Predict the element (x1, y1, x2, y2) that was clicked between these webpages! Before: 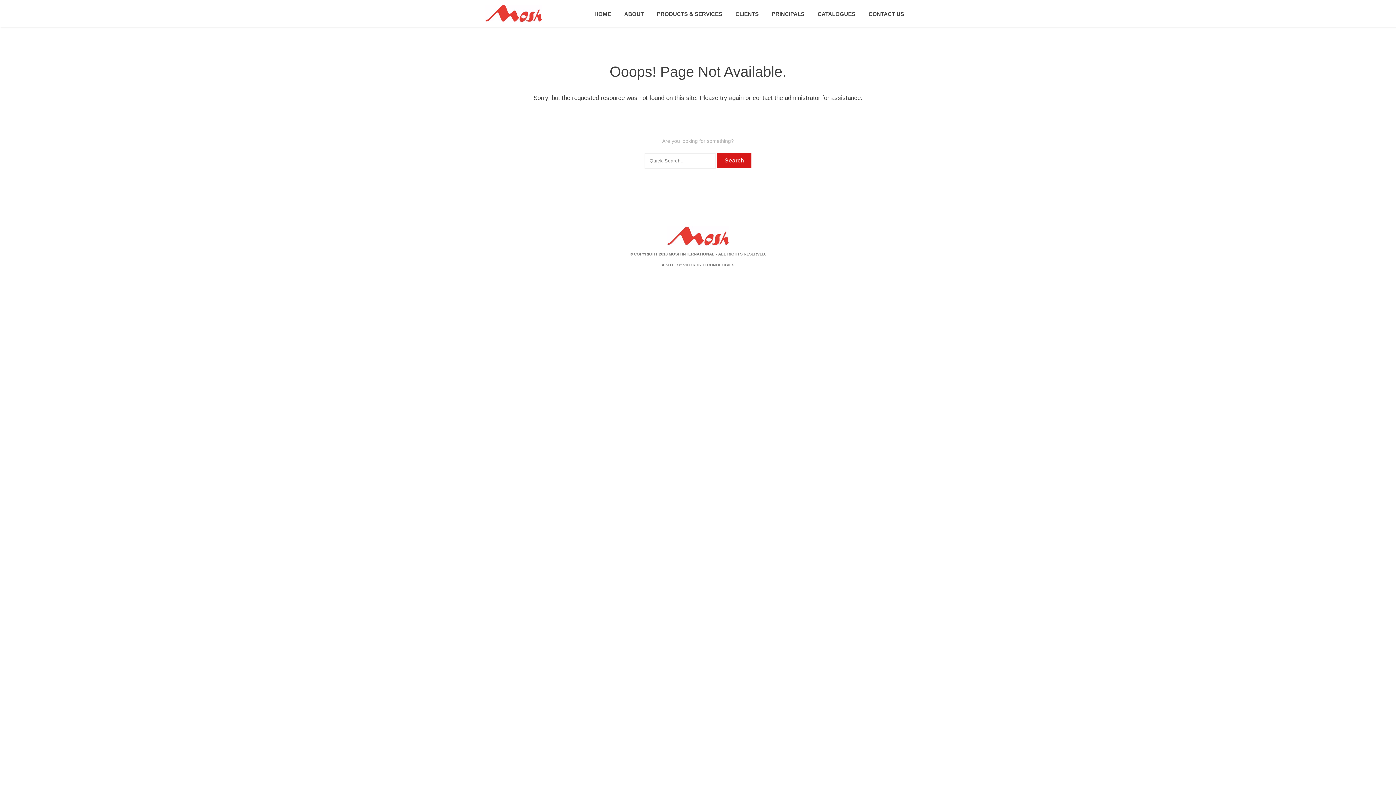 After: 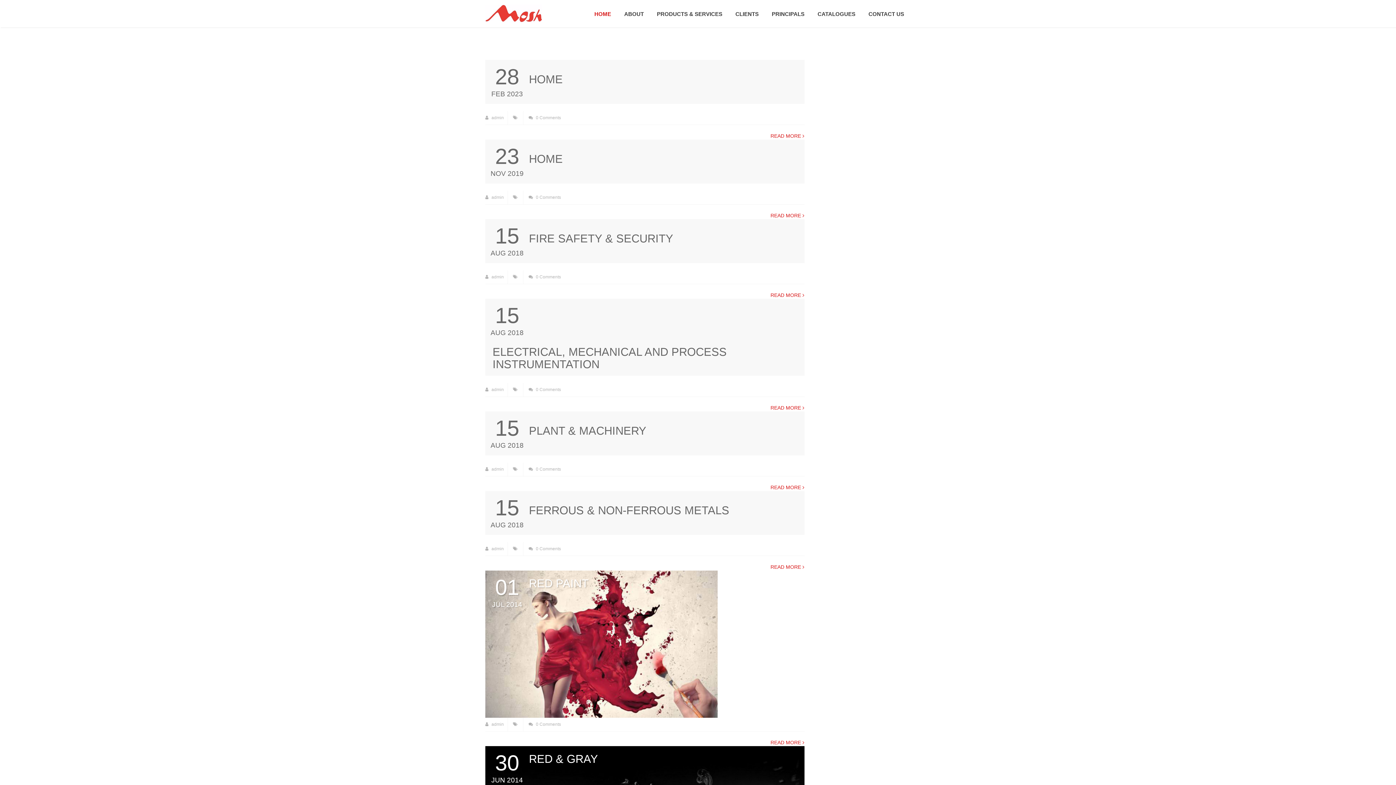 Action: label: Search bbox: (717, 153, 751, 168)